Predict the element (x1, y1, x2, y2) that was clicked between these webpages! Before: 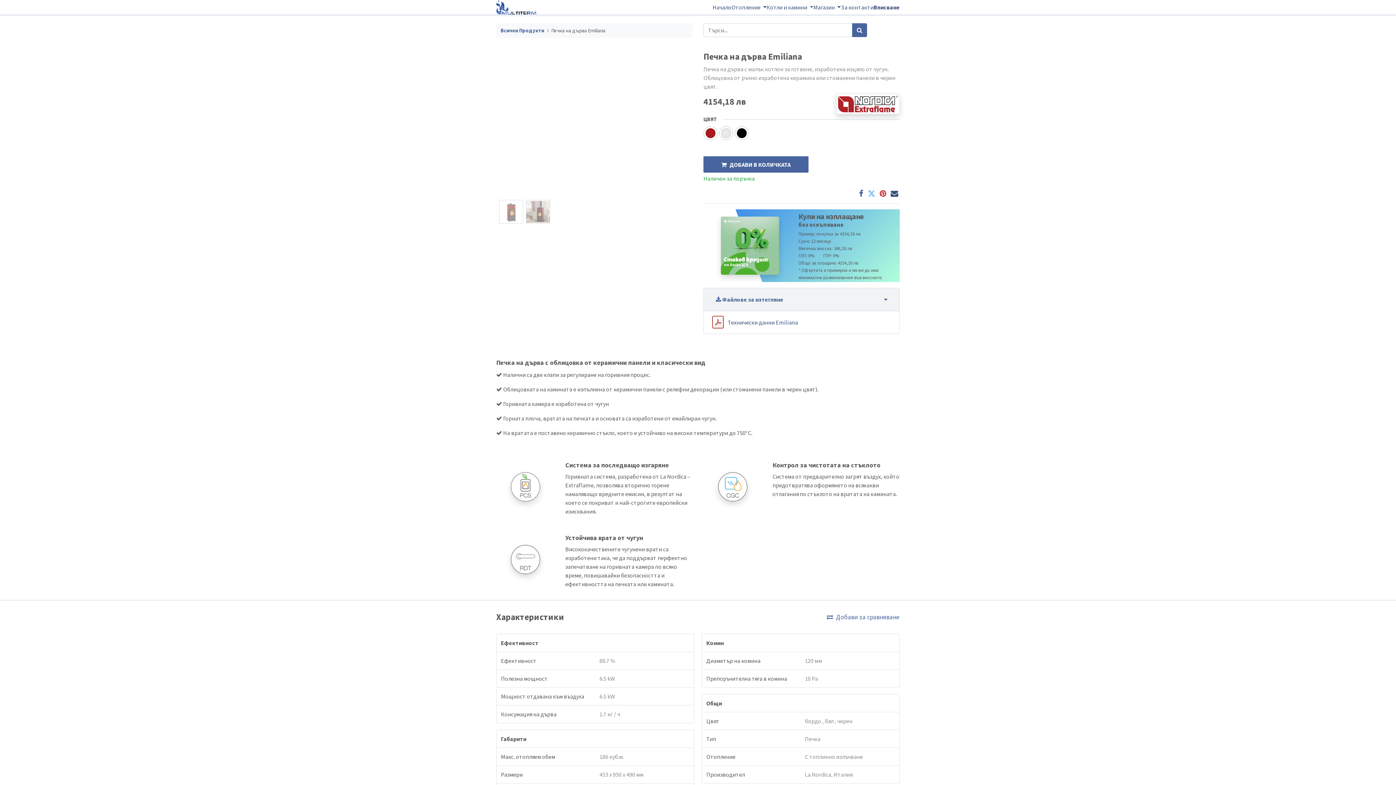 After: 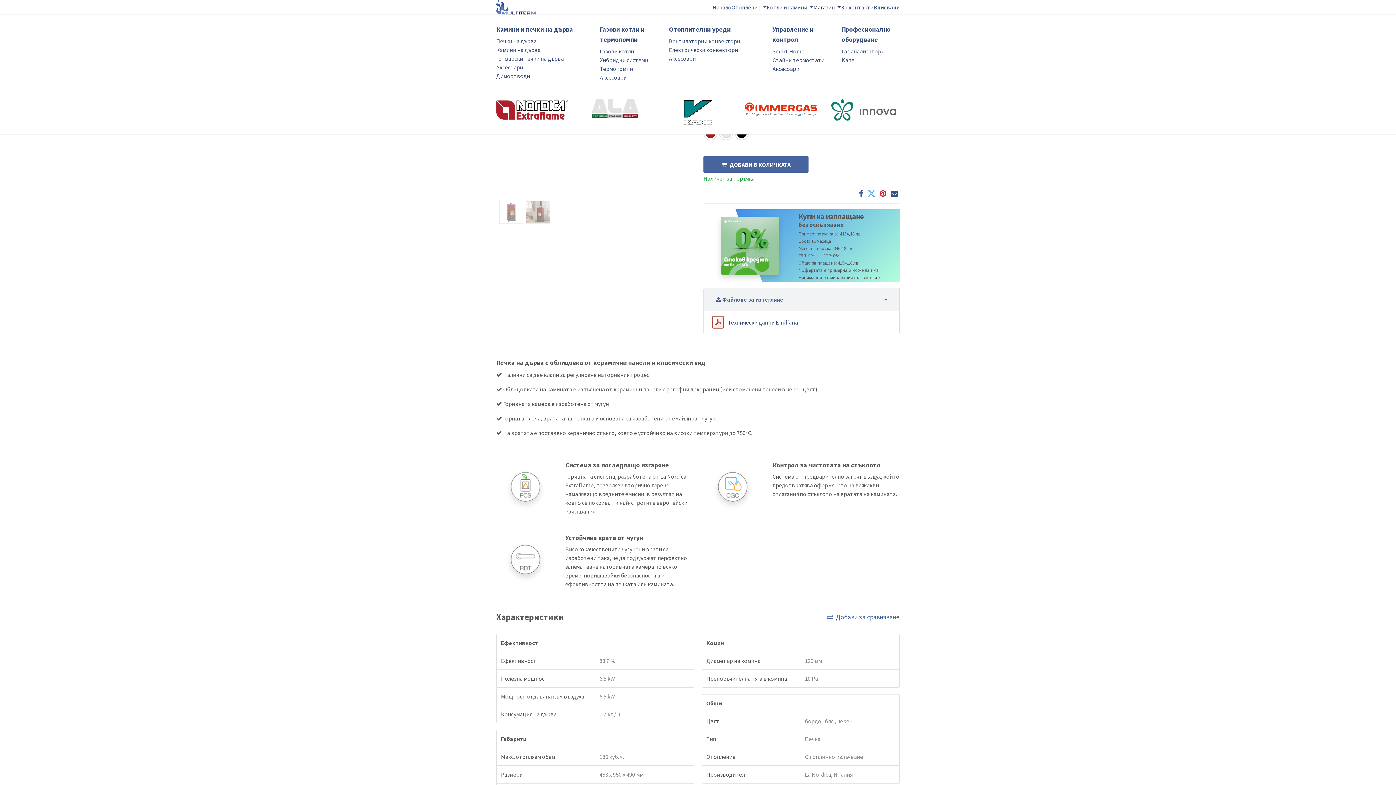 Action: bbox: (813, 3, 841, 10) label: Магазин 